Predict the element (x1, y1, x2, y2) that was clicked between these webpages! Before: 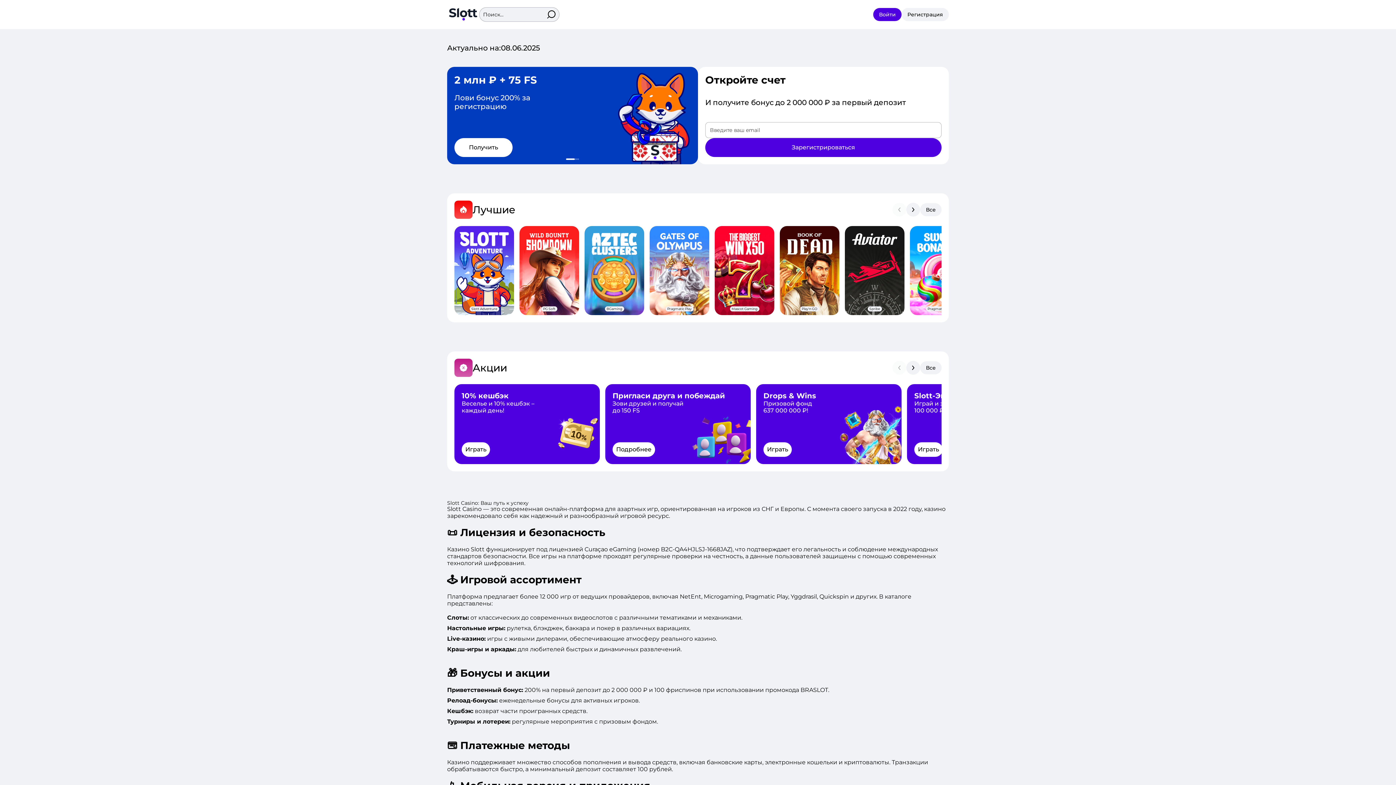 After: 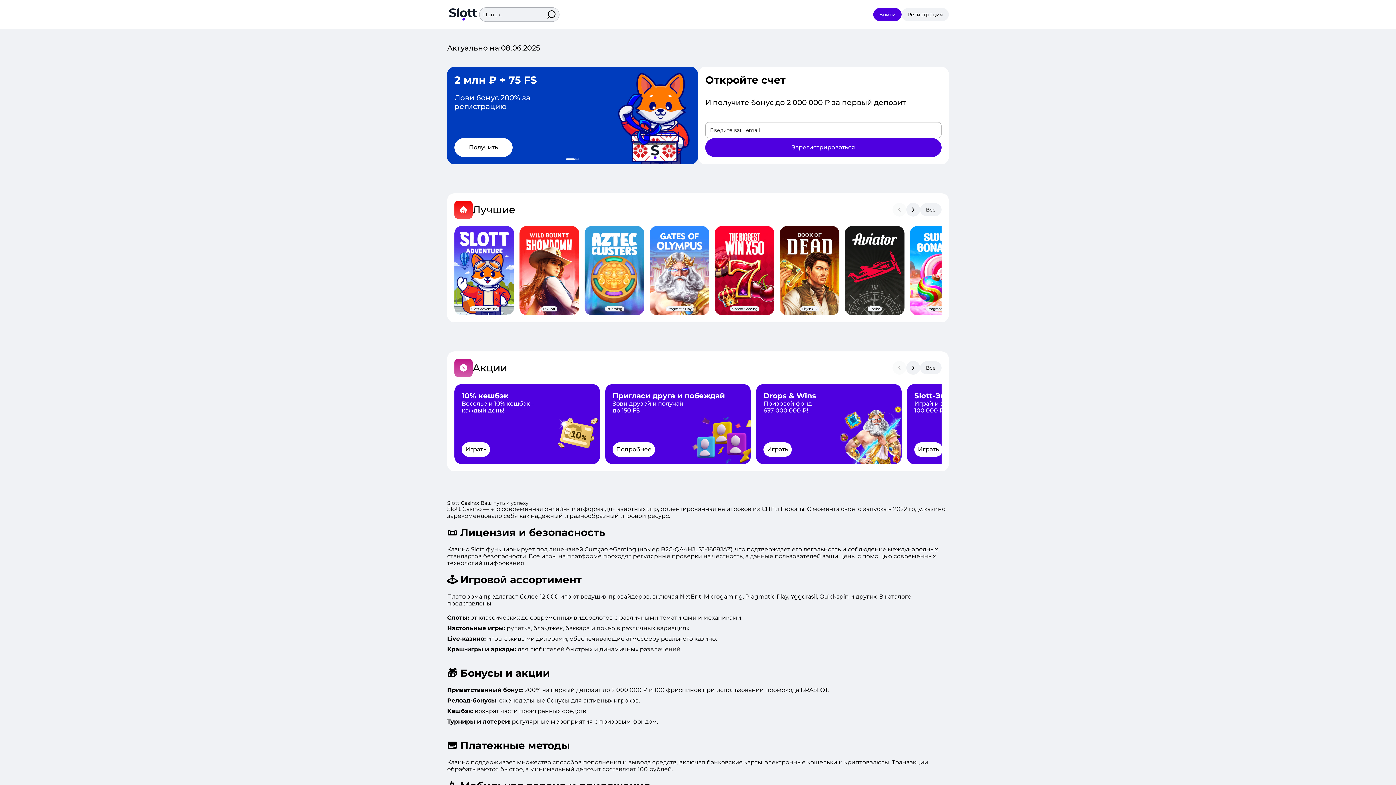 Action: bbox: (454, 226, 514, 315) label: Играть